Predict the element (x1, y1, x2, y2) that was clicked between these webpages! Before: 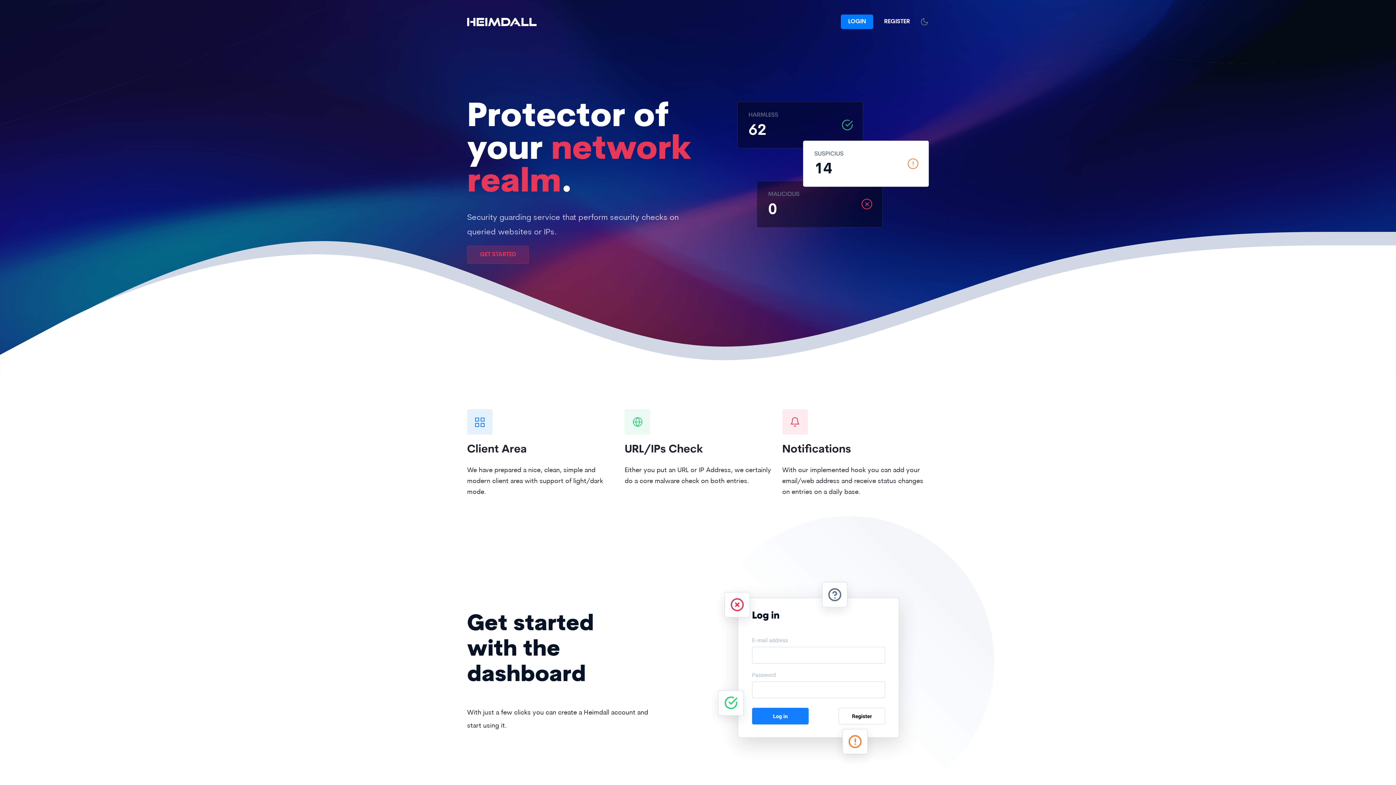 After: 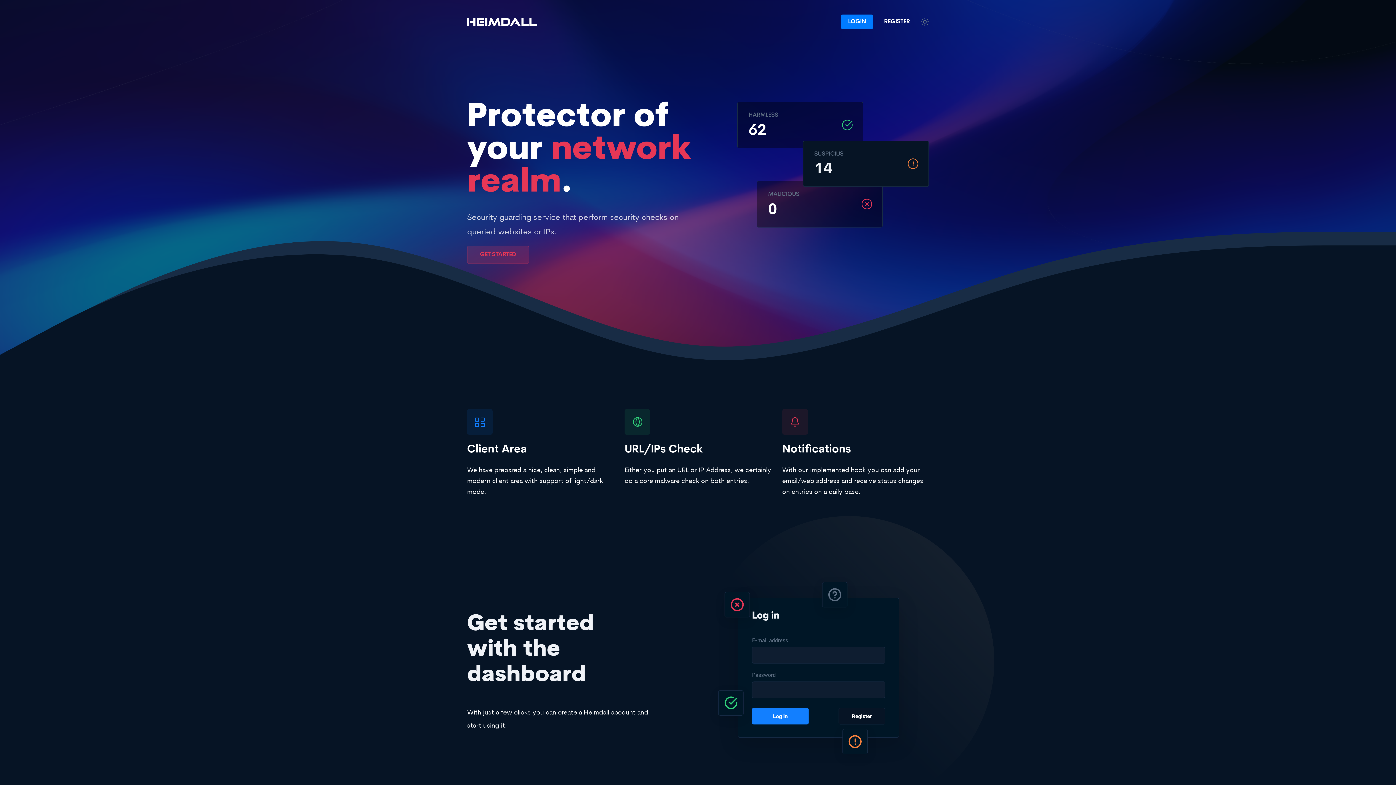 Action: bbox: (921, 18, 928, 24)